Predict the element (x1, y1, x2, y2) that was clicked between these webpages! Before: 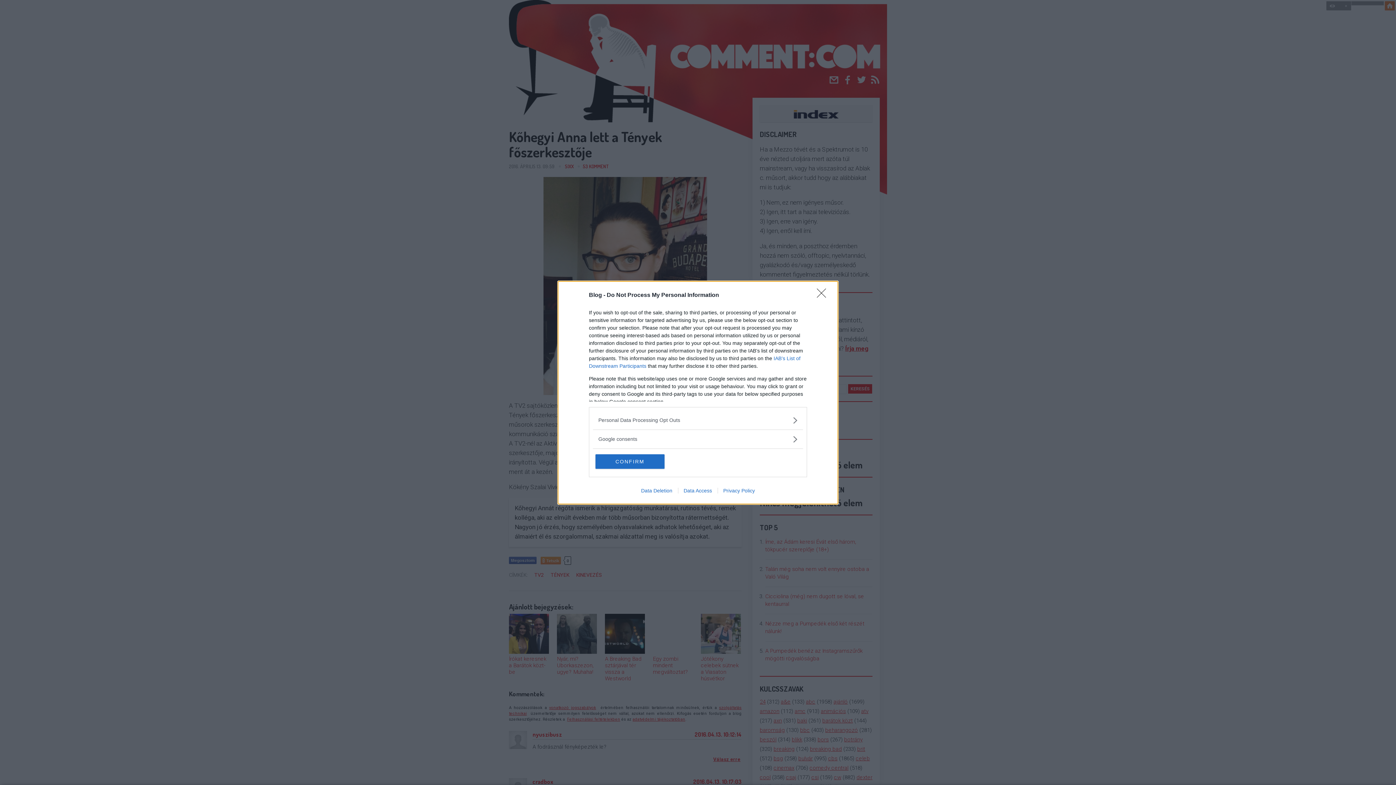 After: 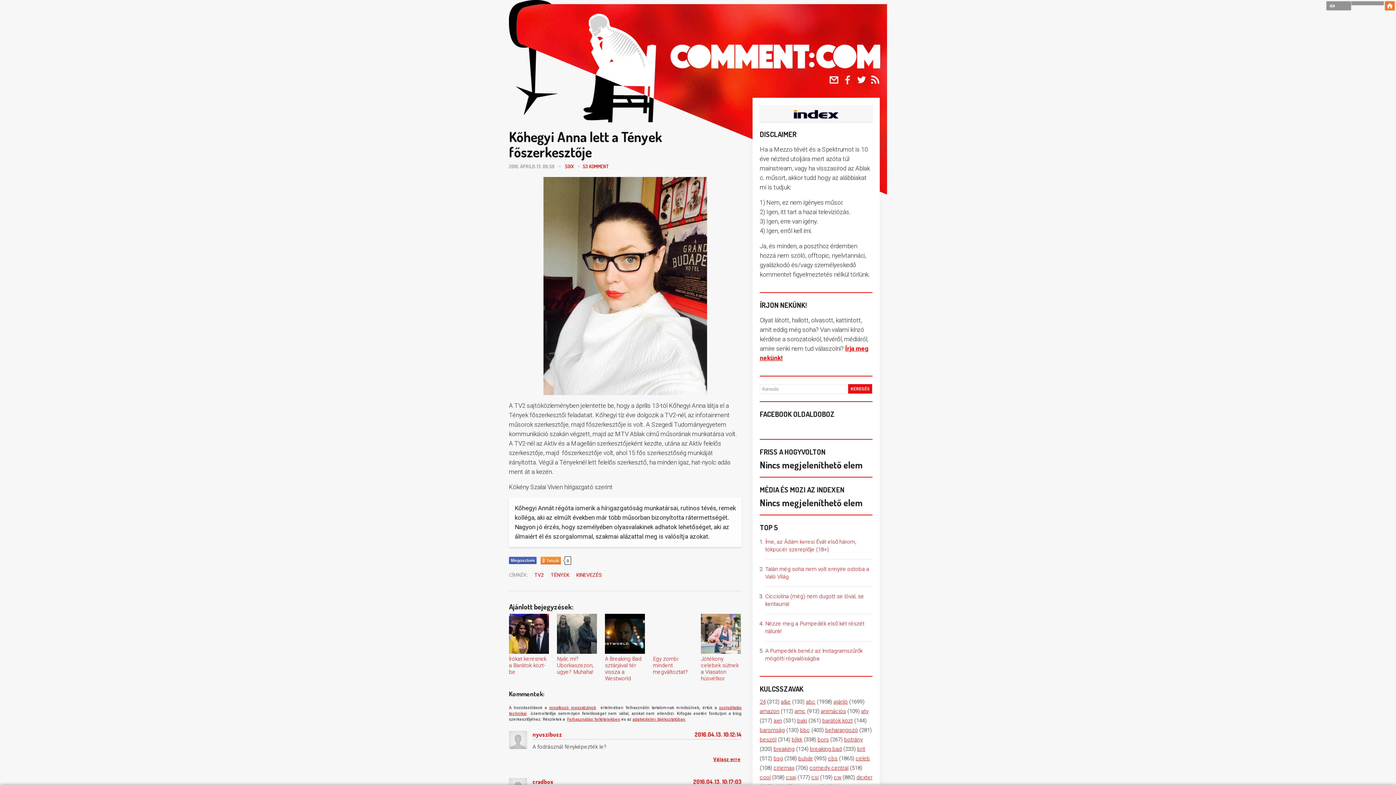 Action: bbox: (817, 288, 830, 302) label: Close